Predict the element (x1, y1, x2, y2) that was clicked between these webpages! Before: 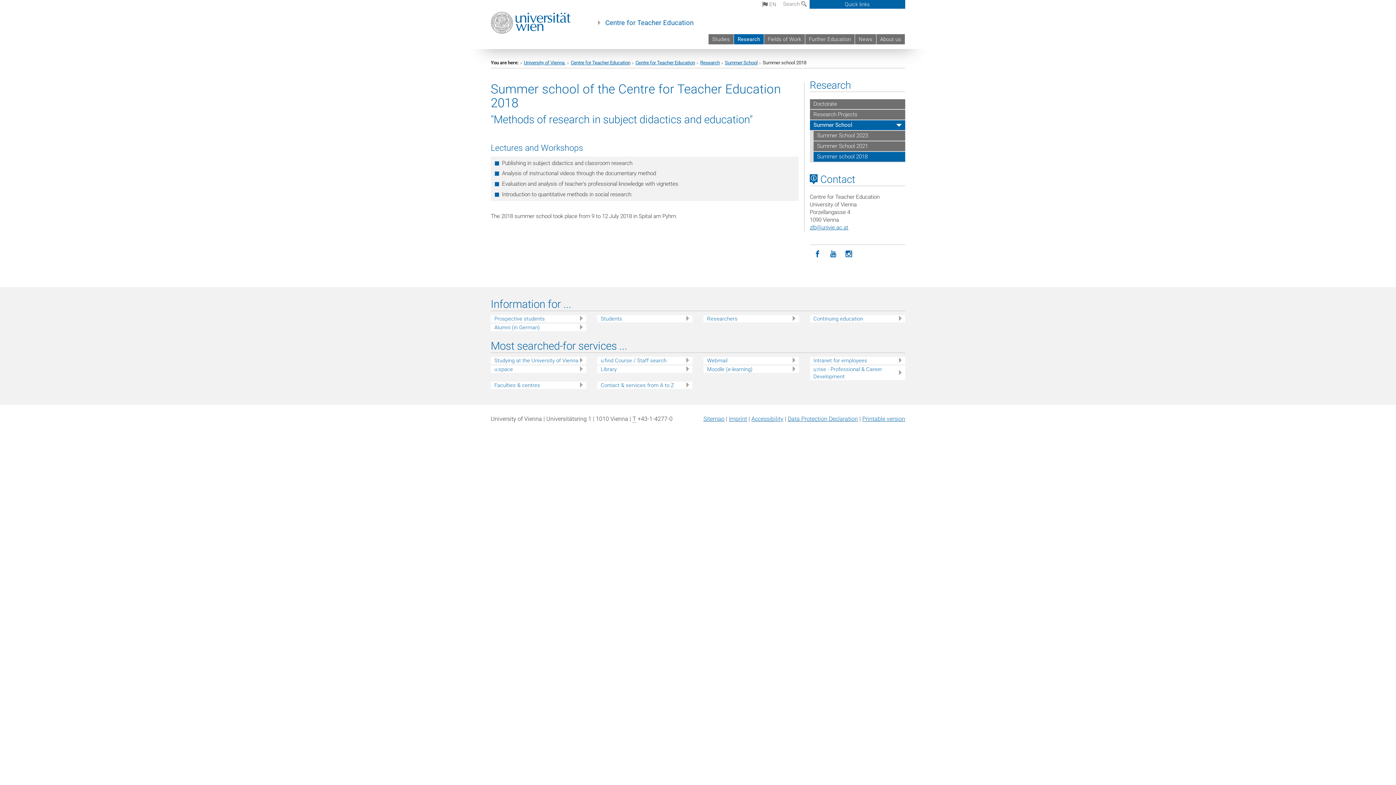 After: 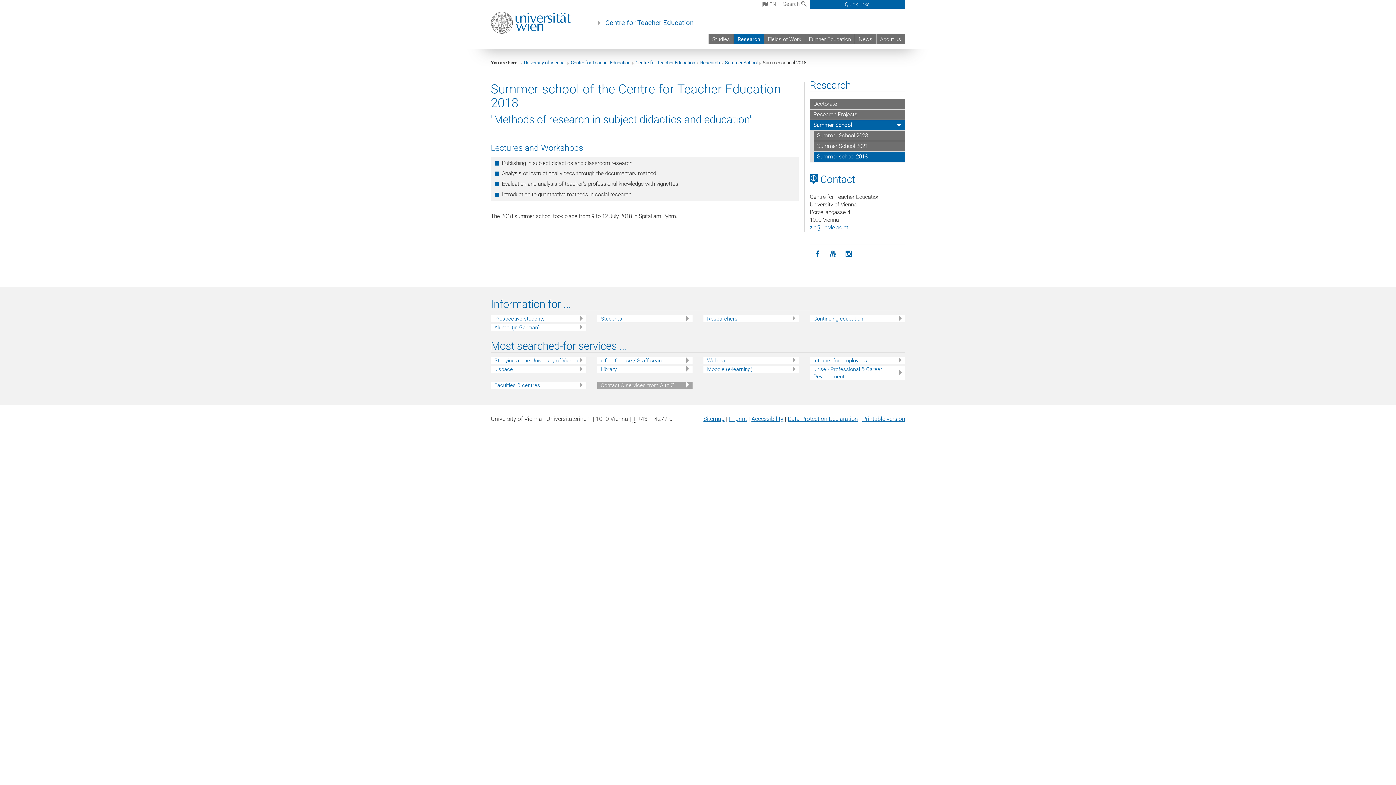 Action: label: Contact & services from A to Z bbox: (600, 381, 692, 389)